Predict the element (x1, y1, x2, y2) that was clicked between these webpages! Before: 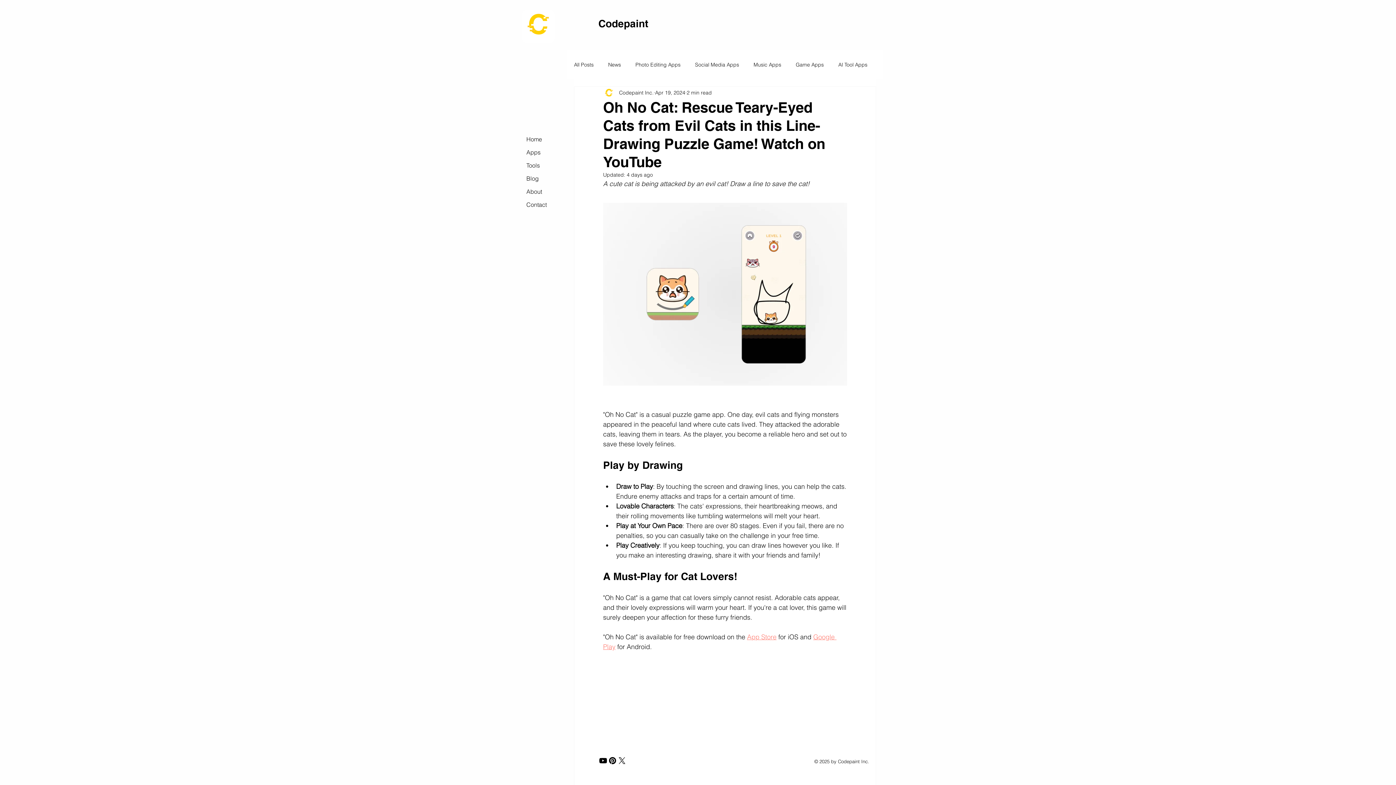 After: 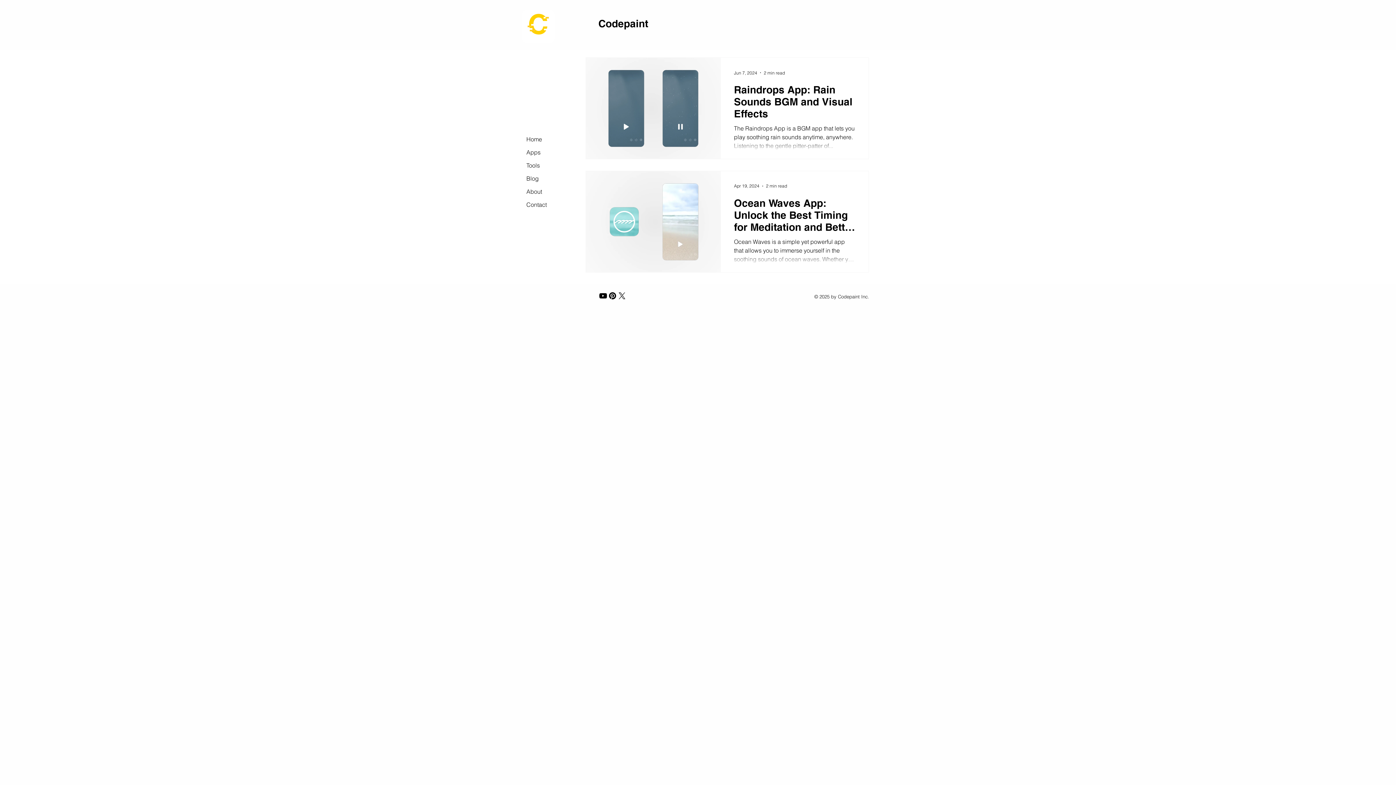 Action: label: Music Apps bbox: (753, 61, 781, 68)